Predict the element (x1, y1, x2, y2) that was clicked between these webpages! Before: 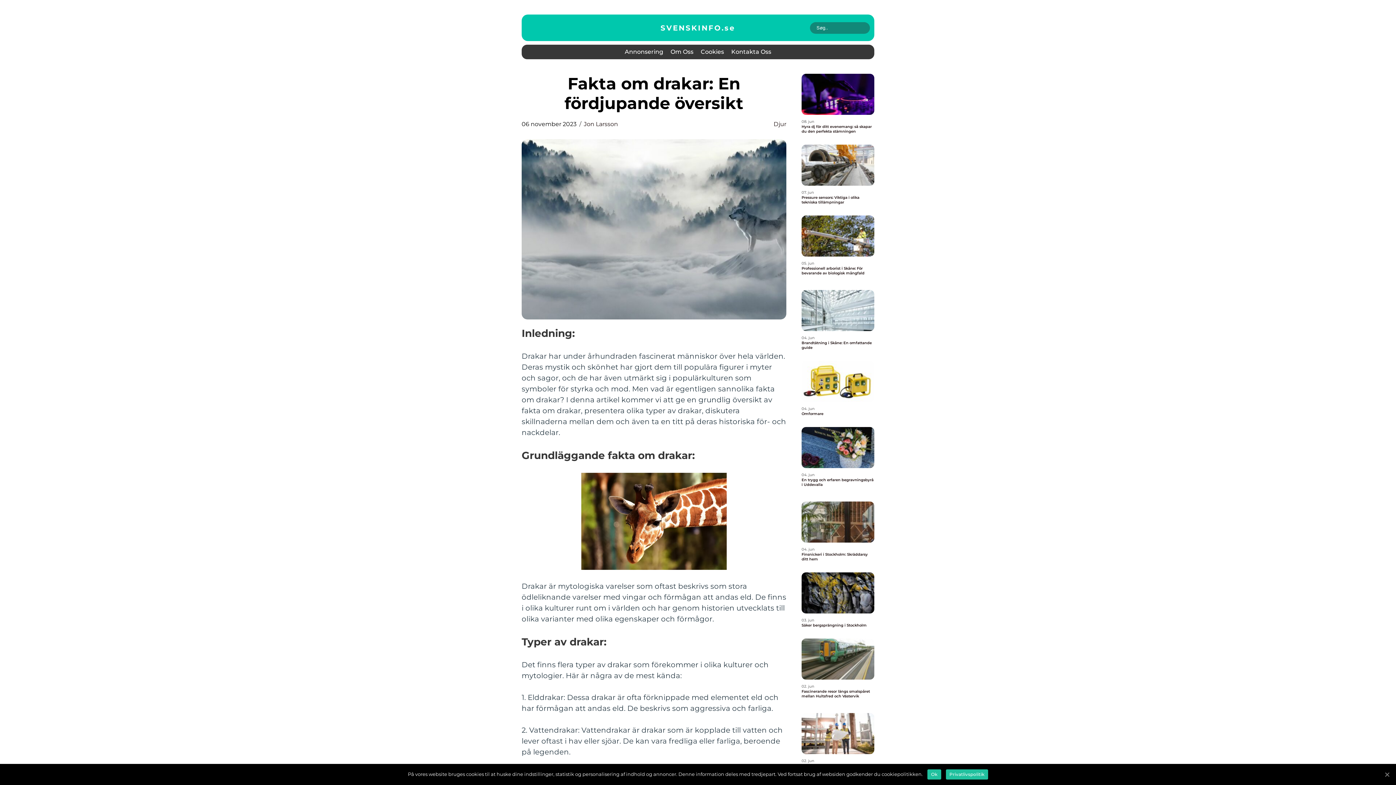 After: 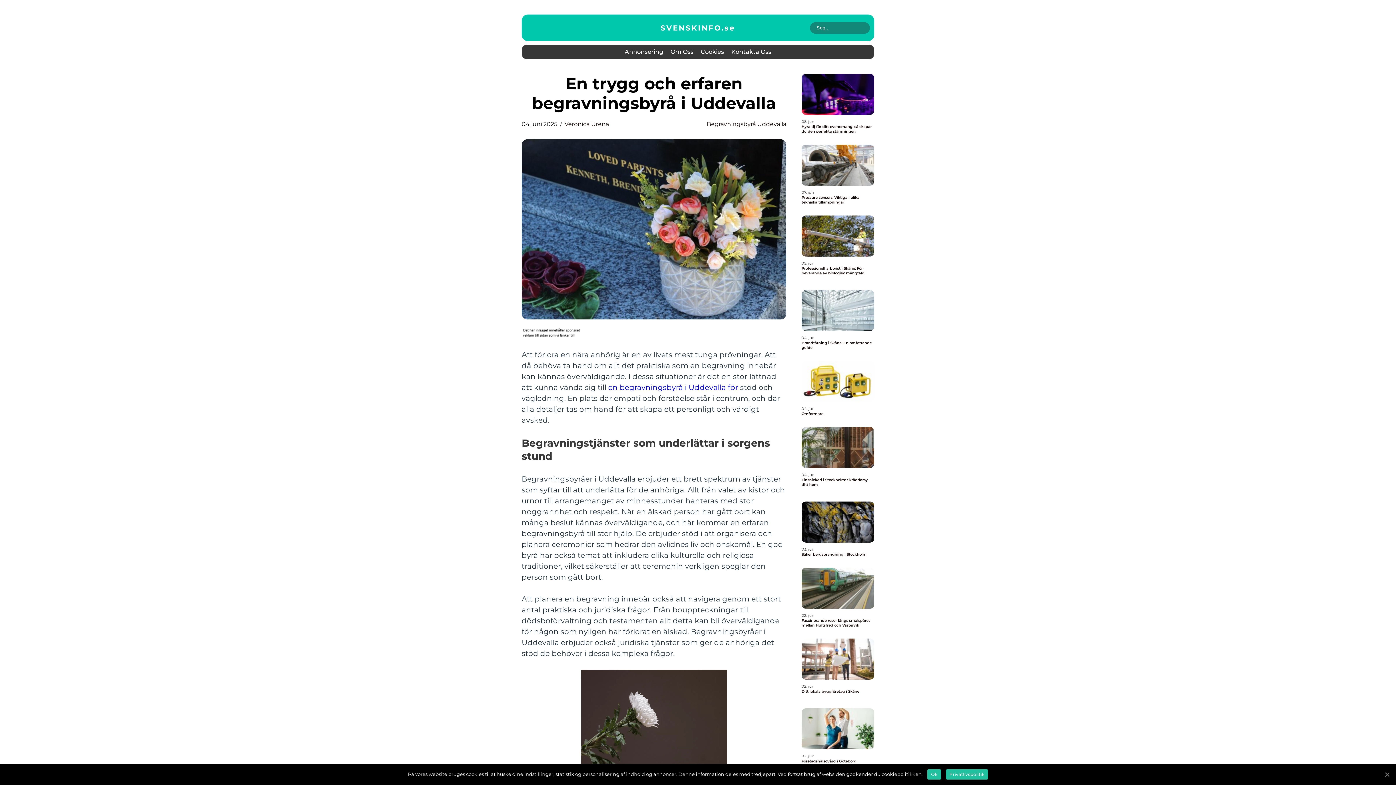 Action: bbox: (801, 427, 874, 468)